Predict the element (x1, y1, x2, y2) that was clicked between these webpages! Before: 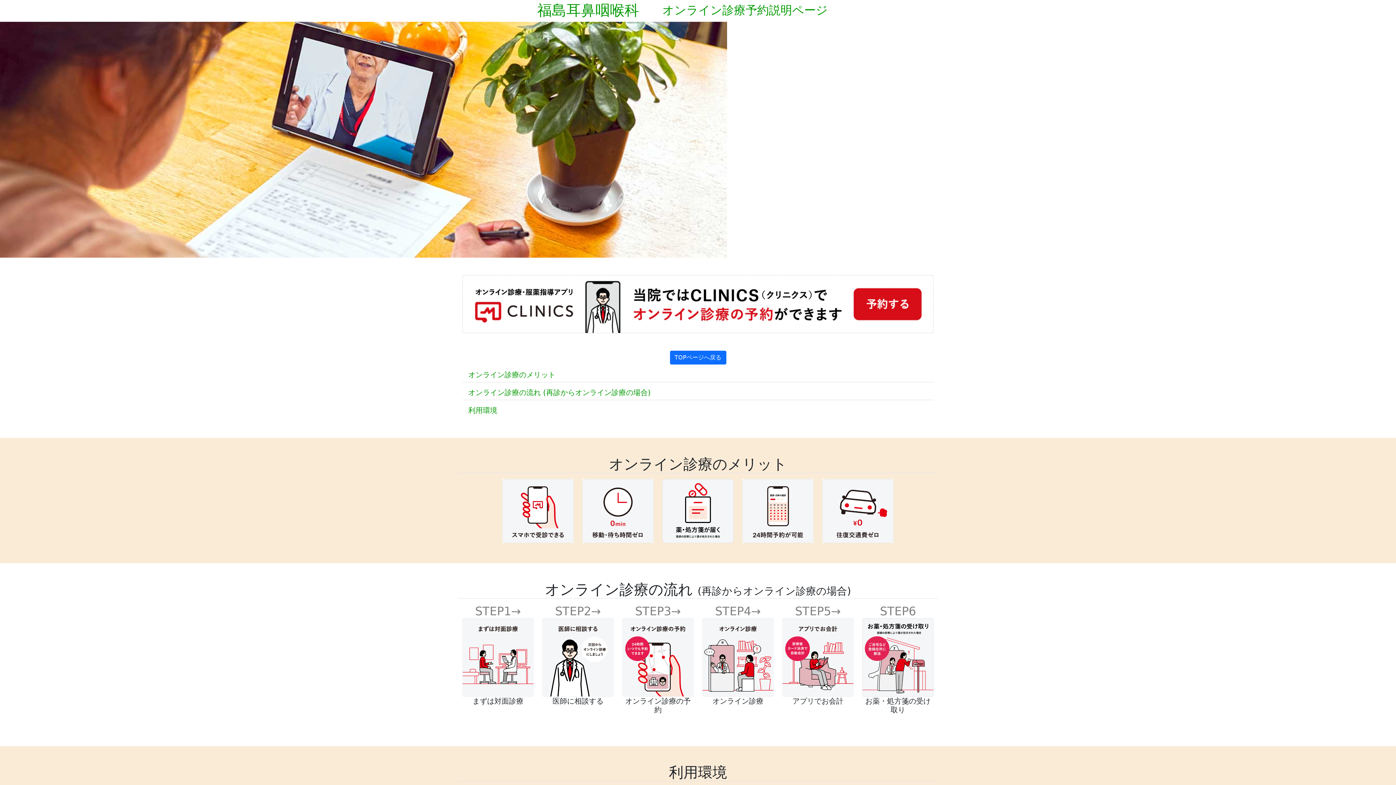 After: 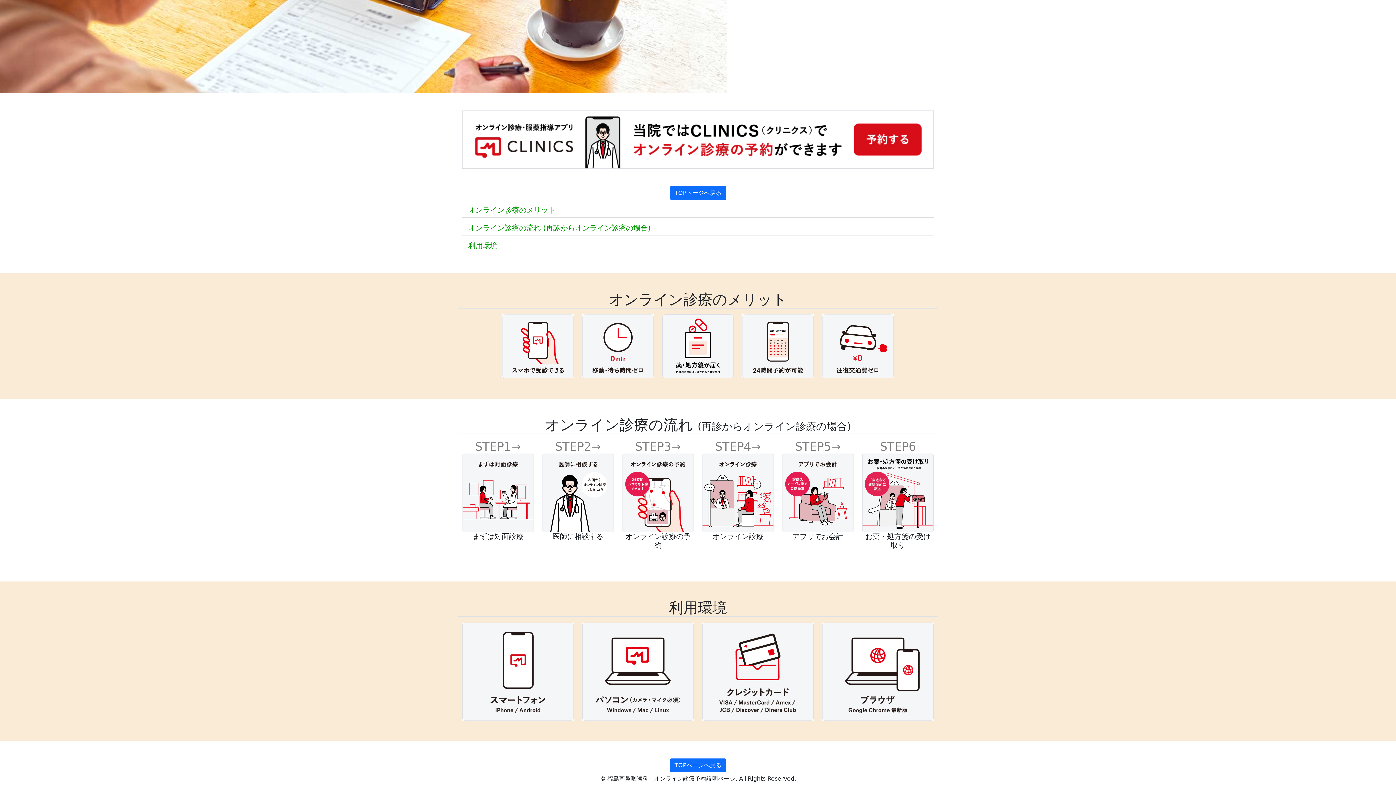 Action: label: 利用環境 bbox: (468, 406, 497, 414)